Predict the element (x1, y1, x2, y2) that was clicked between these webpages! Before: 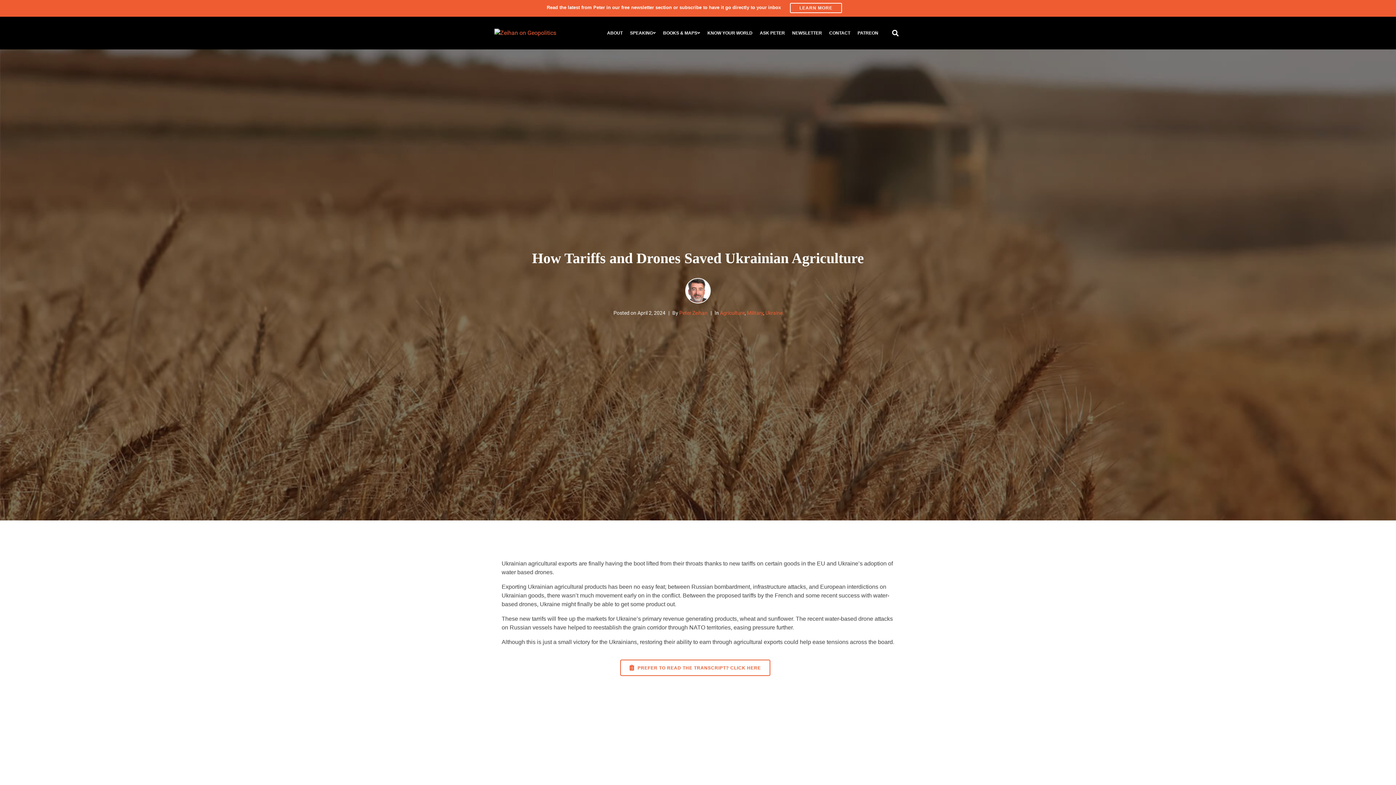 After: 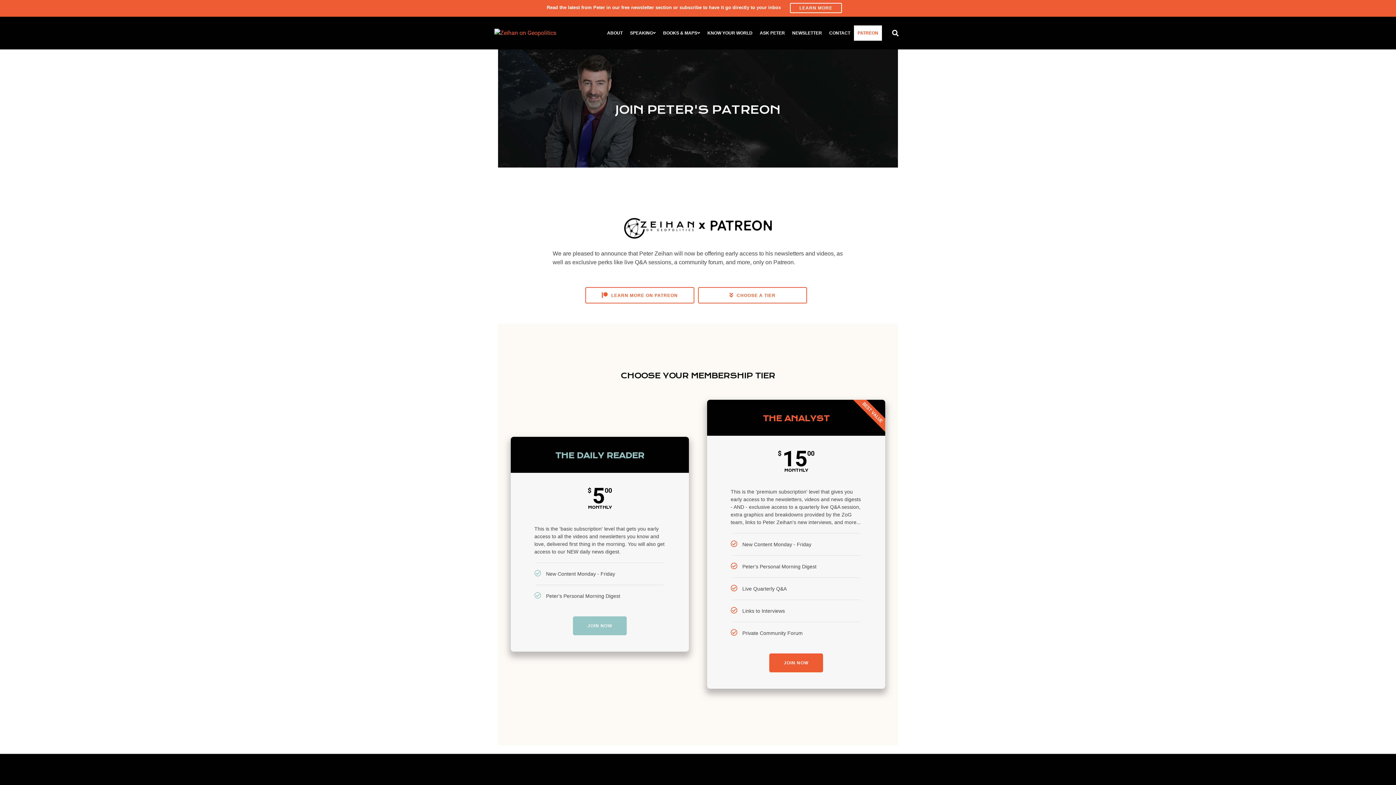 Action: label: PATREON bbox: (854, 25, 882, 40)